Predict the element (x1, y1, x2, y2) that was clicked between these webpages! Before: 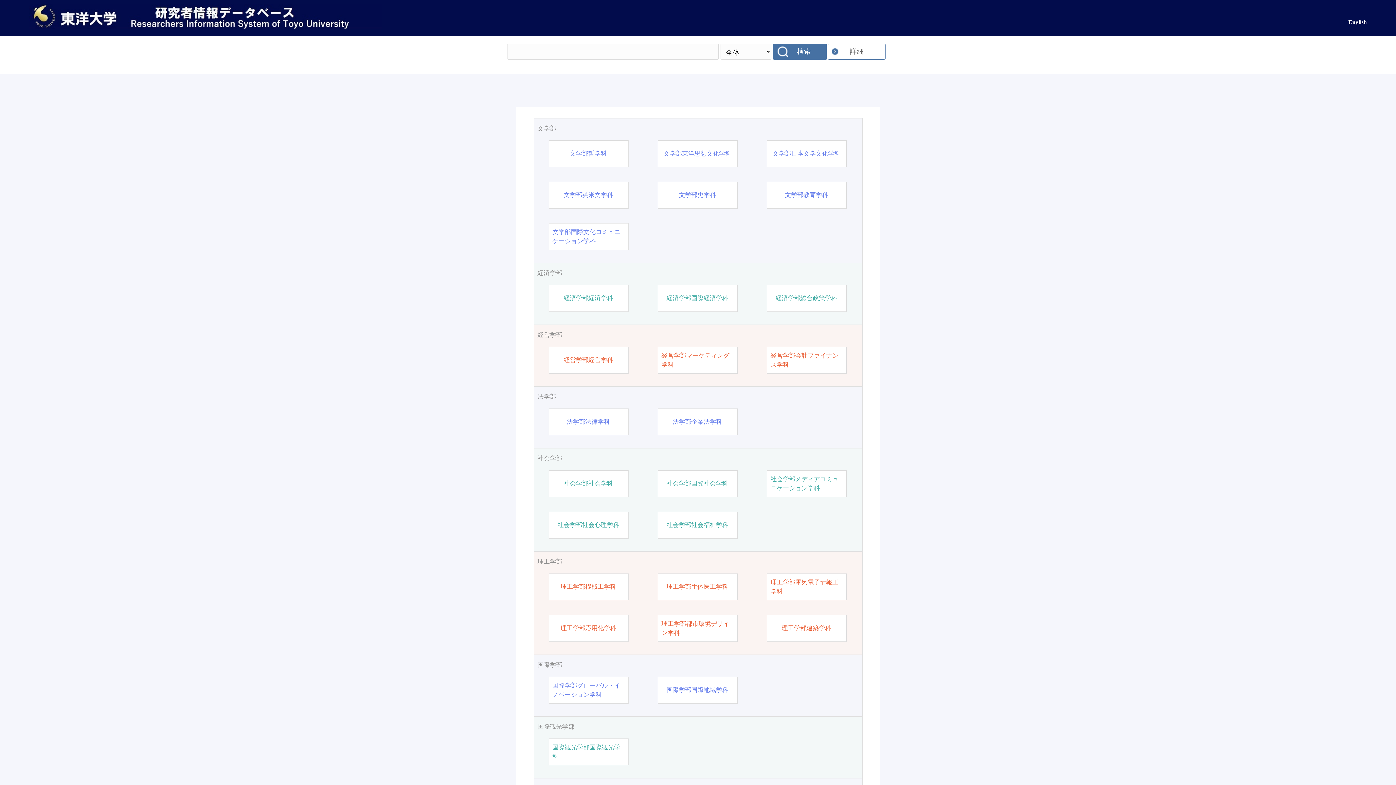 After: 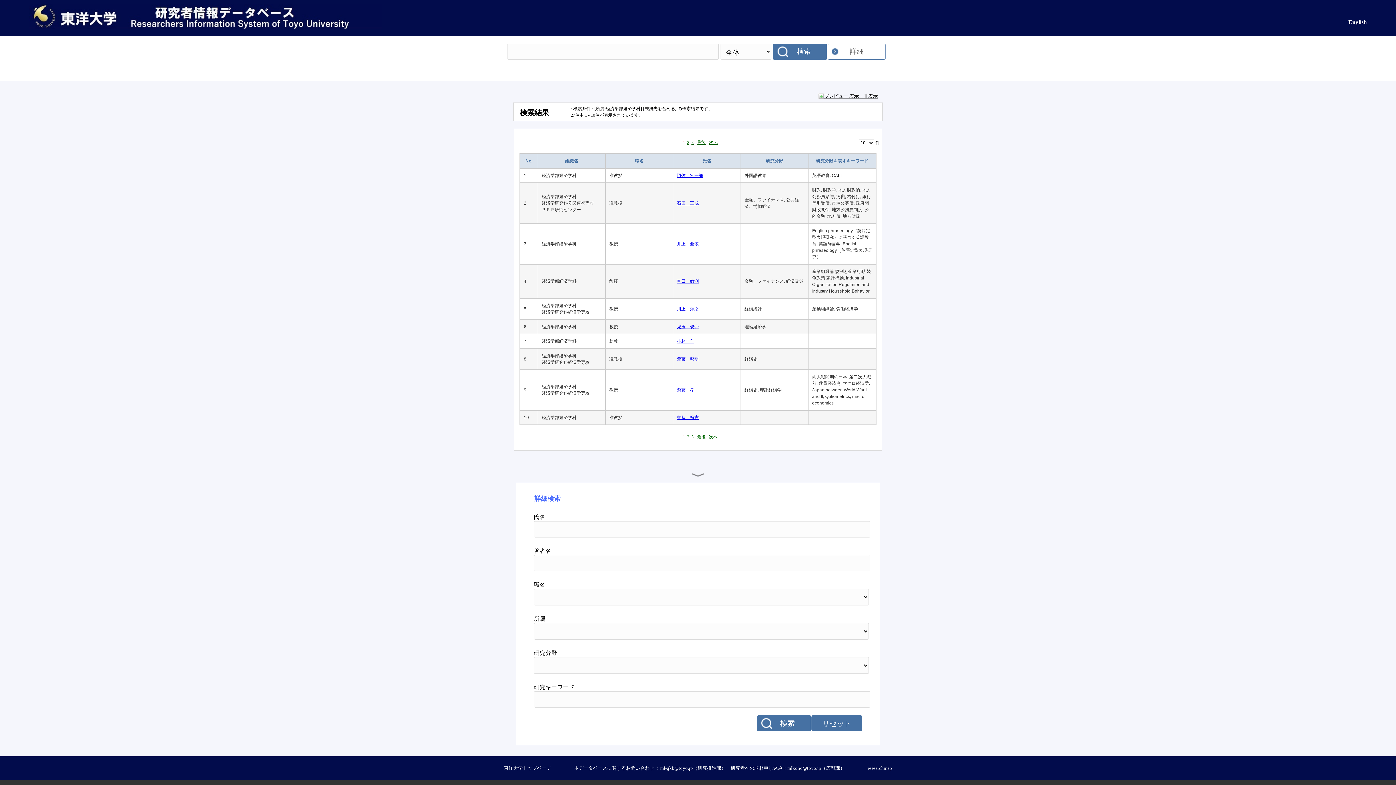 Action: label: 経済学部経済学科 bbox: (563, 293, 613, 302)